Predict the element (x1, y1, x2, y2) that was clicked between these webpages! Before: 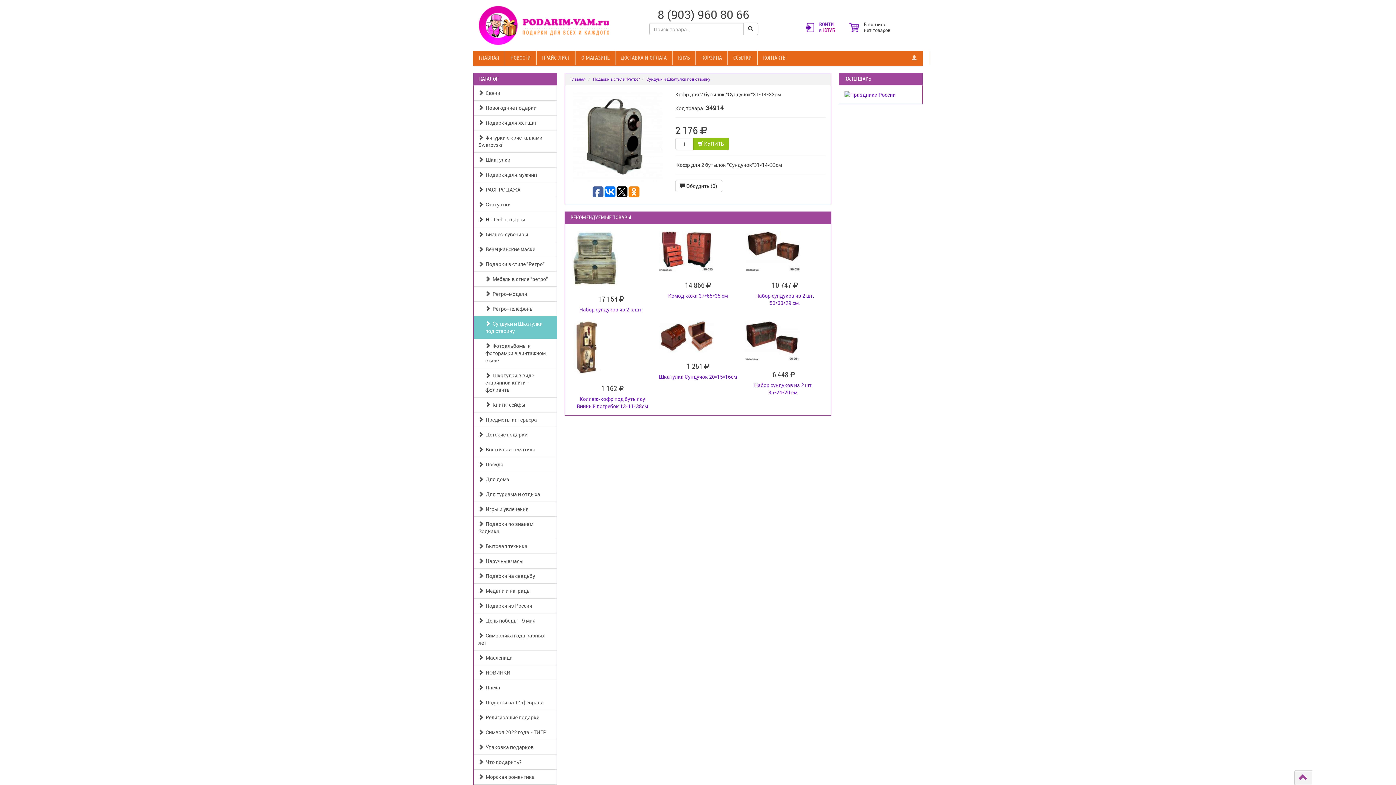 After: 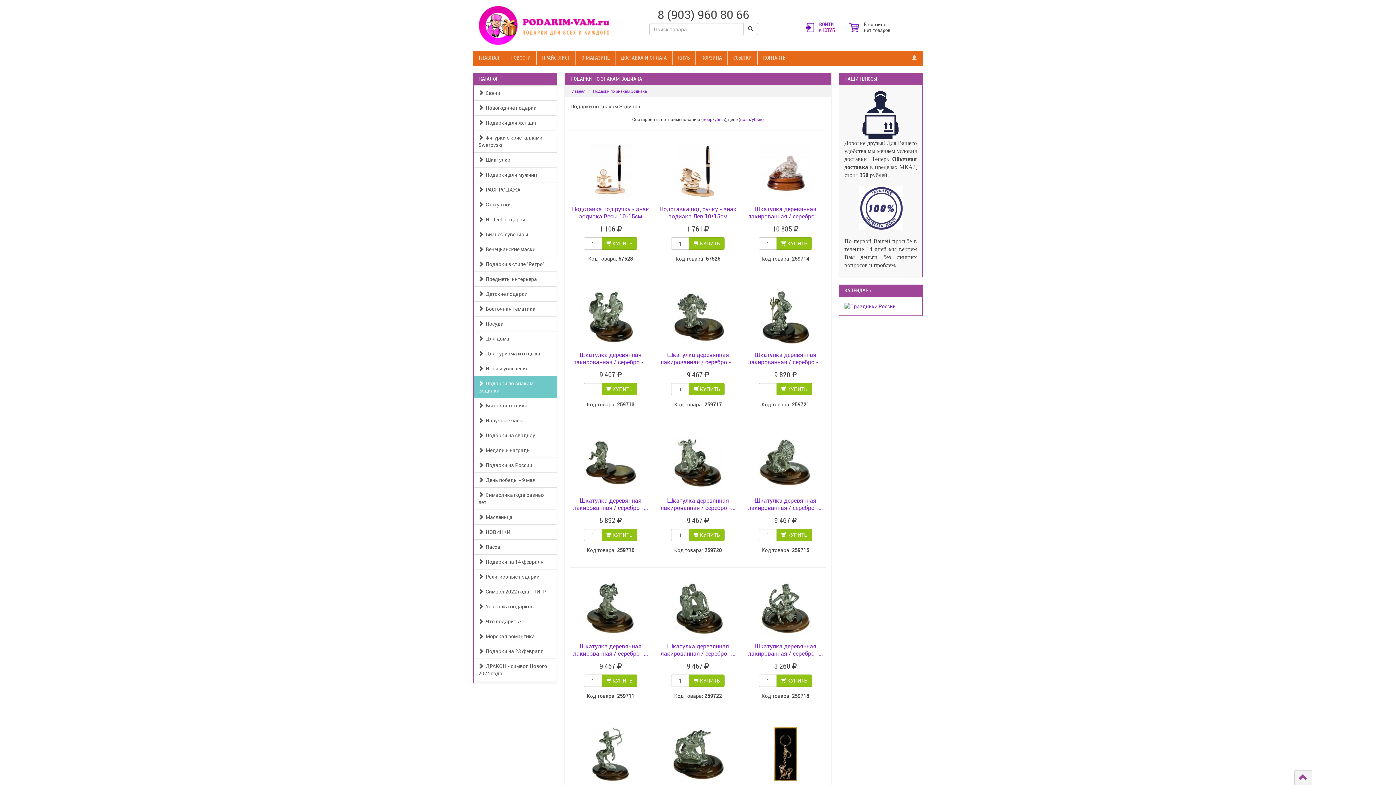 Action: bbox: (473, 516, 557, 539) label:   Подарки по знакам Зодиака